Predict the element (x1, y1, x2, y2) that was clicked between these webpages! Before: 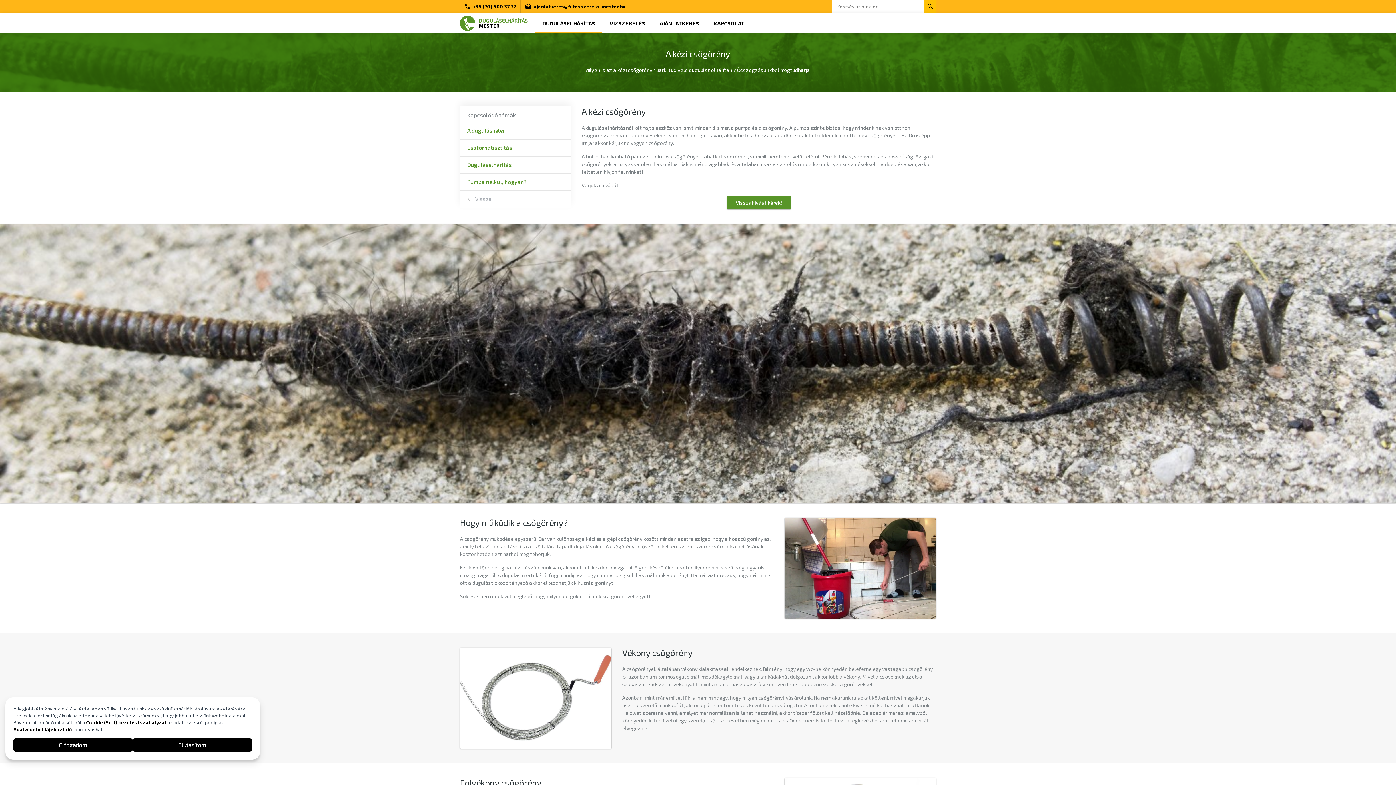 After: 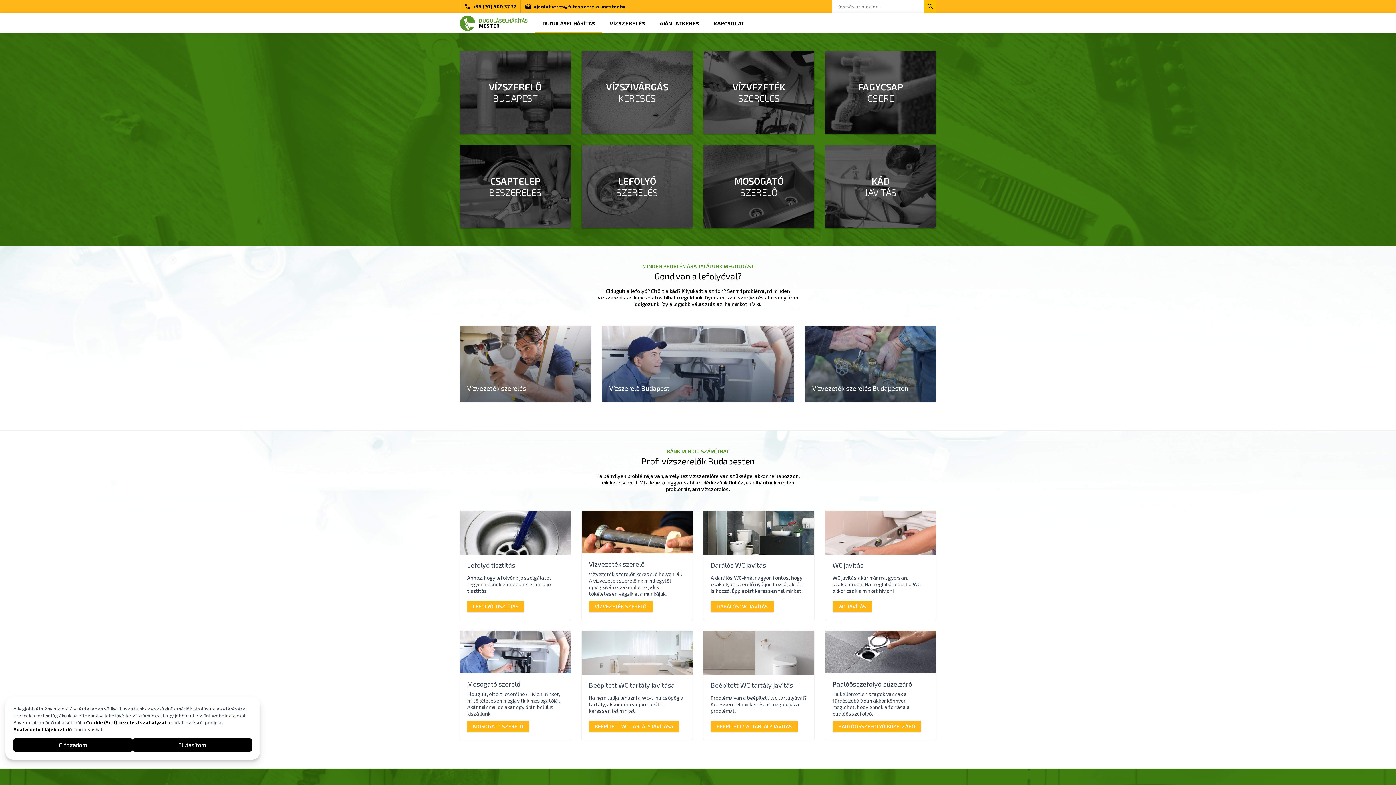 Action: bbox: (602, 13, 652, 33) label: VÍZSZERELÉS